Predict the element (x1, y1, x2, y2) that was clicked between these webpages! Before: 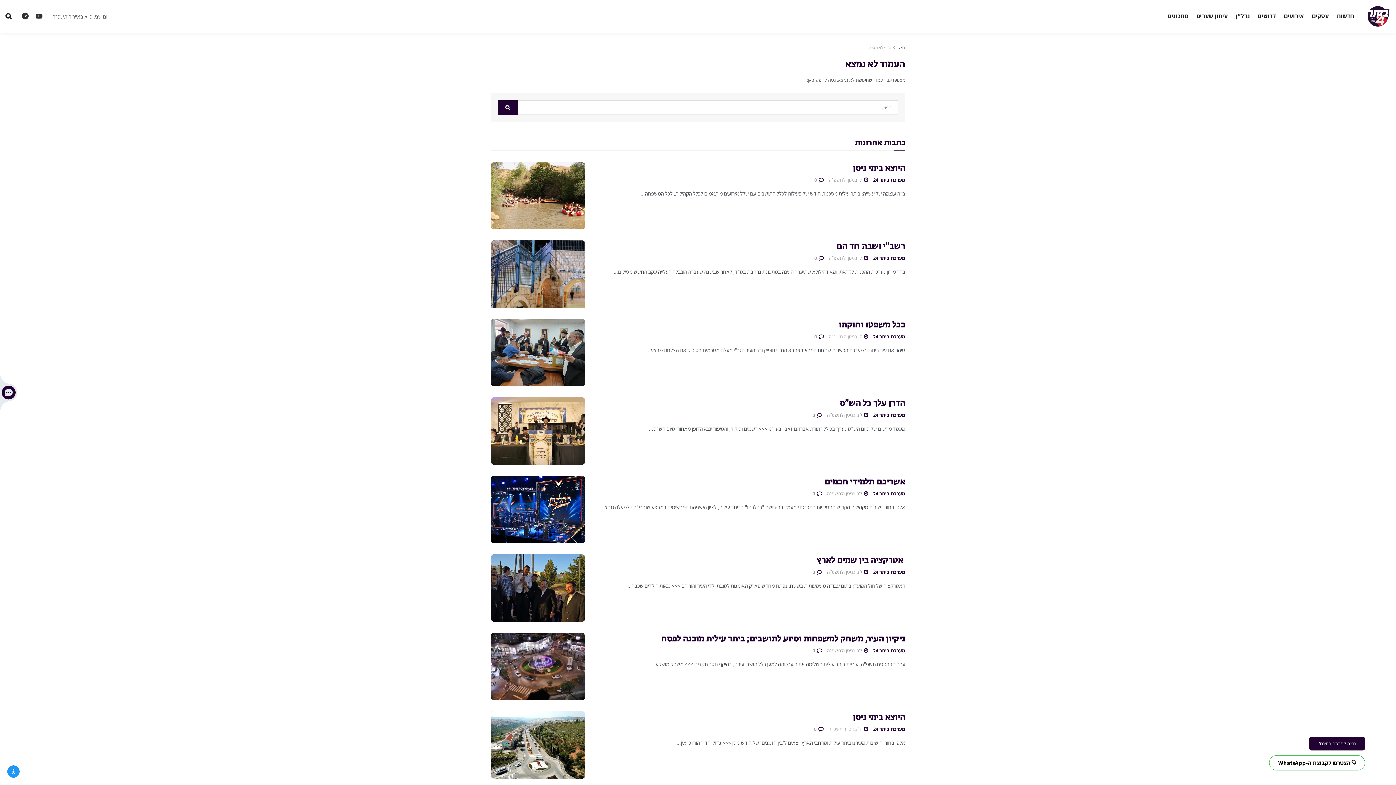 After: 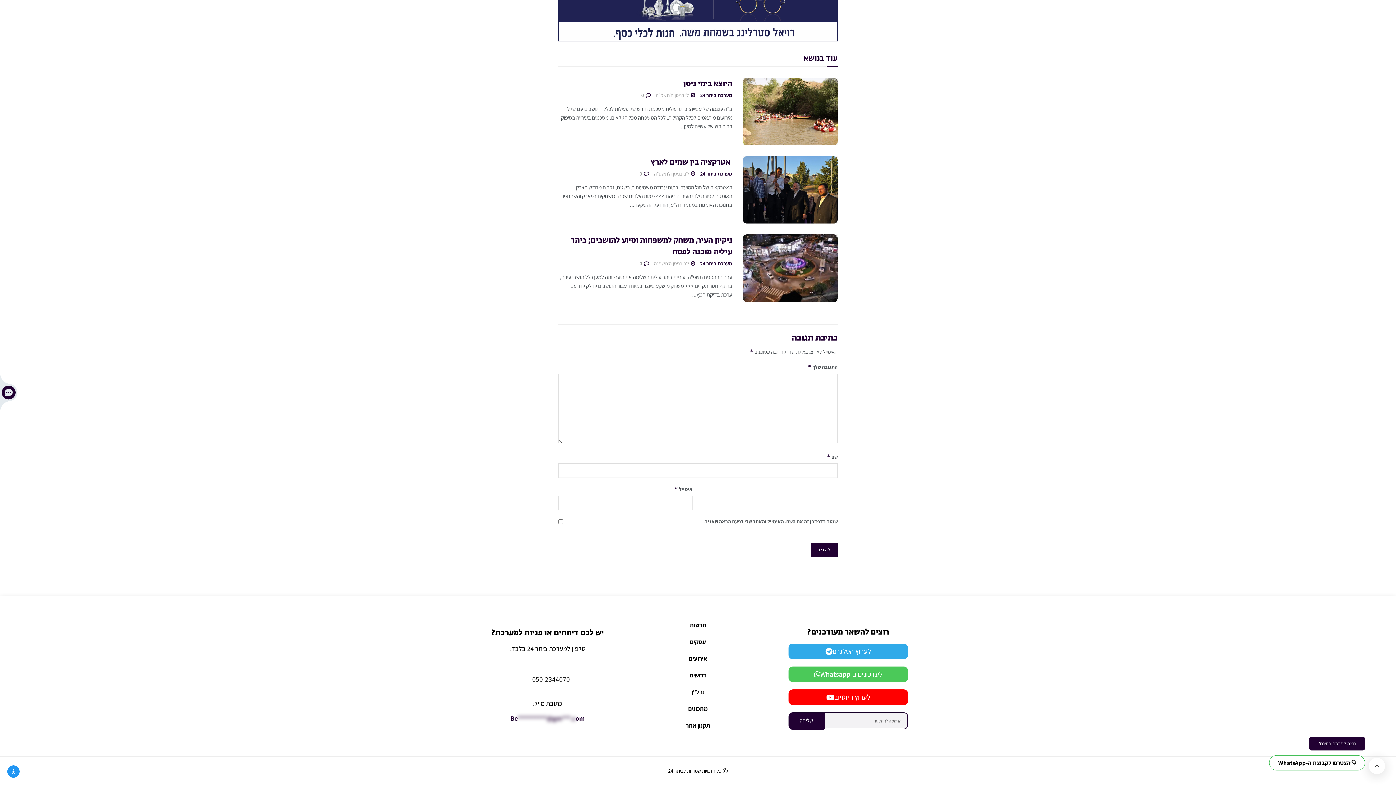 Action: bbox: (814, 333, 824, 340) label:  0